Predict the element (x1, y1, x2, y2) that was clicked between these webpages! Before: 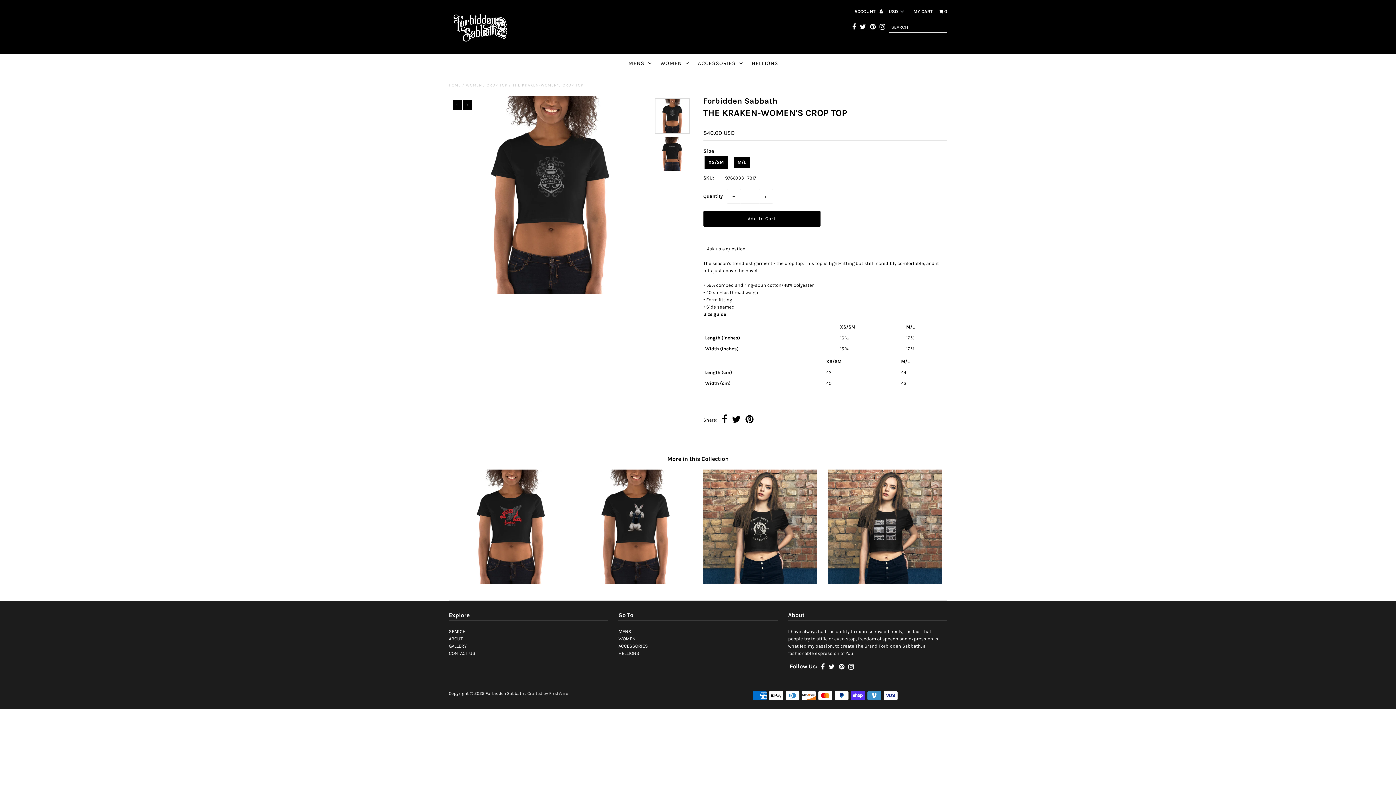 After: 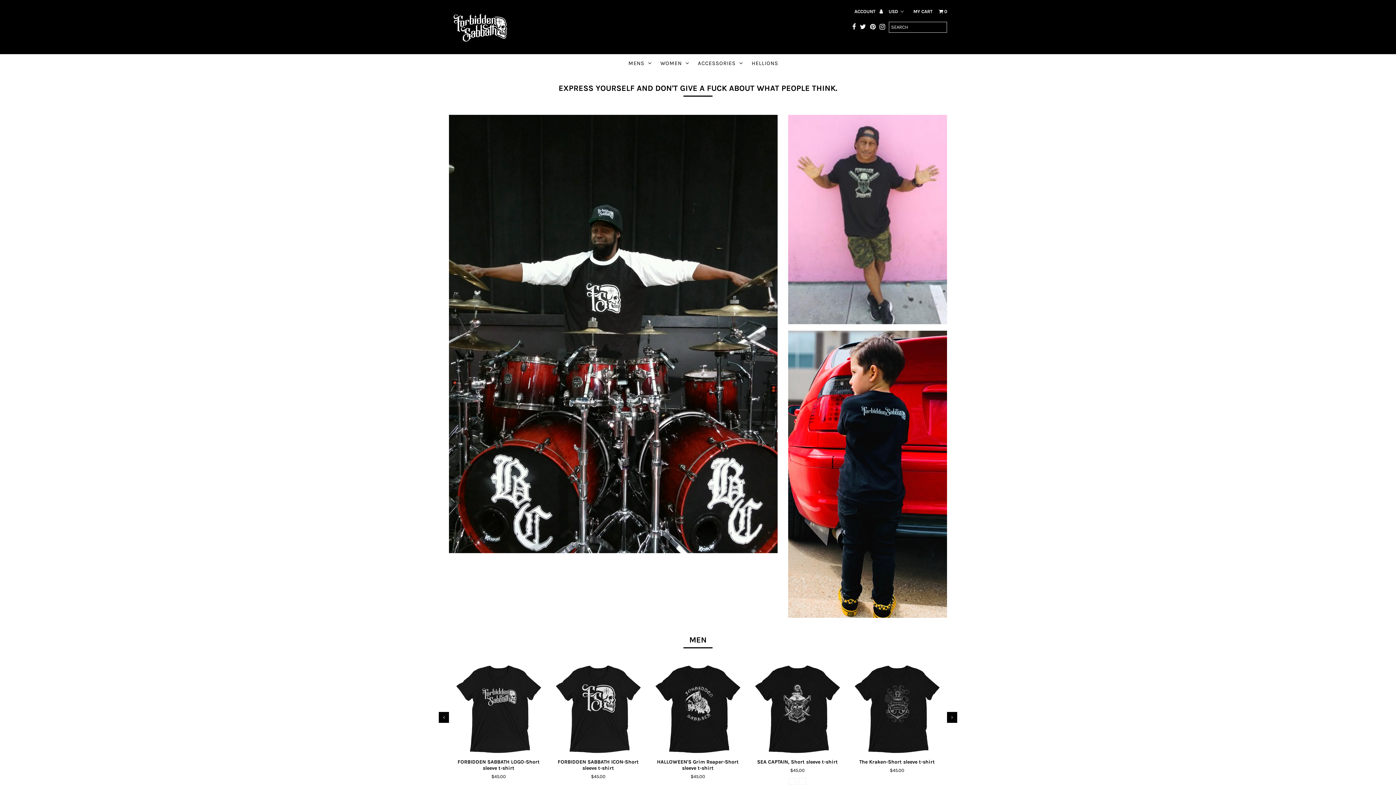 Action: label: Forbidden Sabbath bbox: (485, 691, 524, 696)